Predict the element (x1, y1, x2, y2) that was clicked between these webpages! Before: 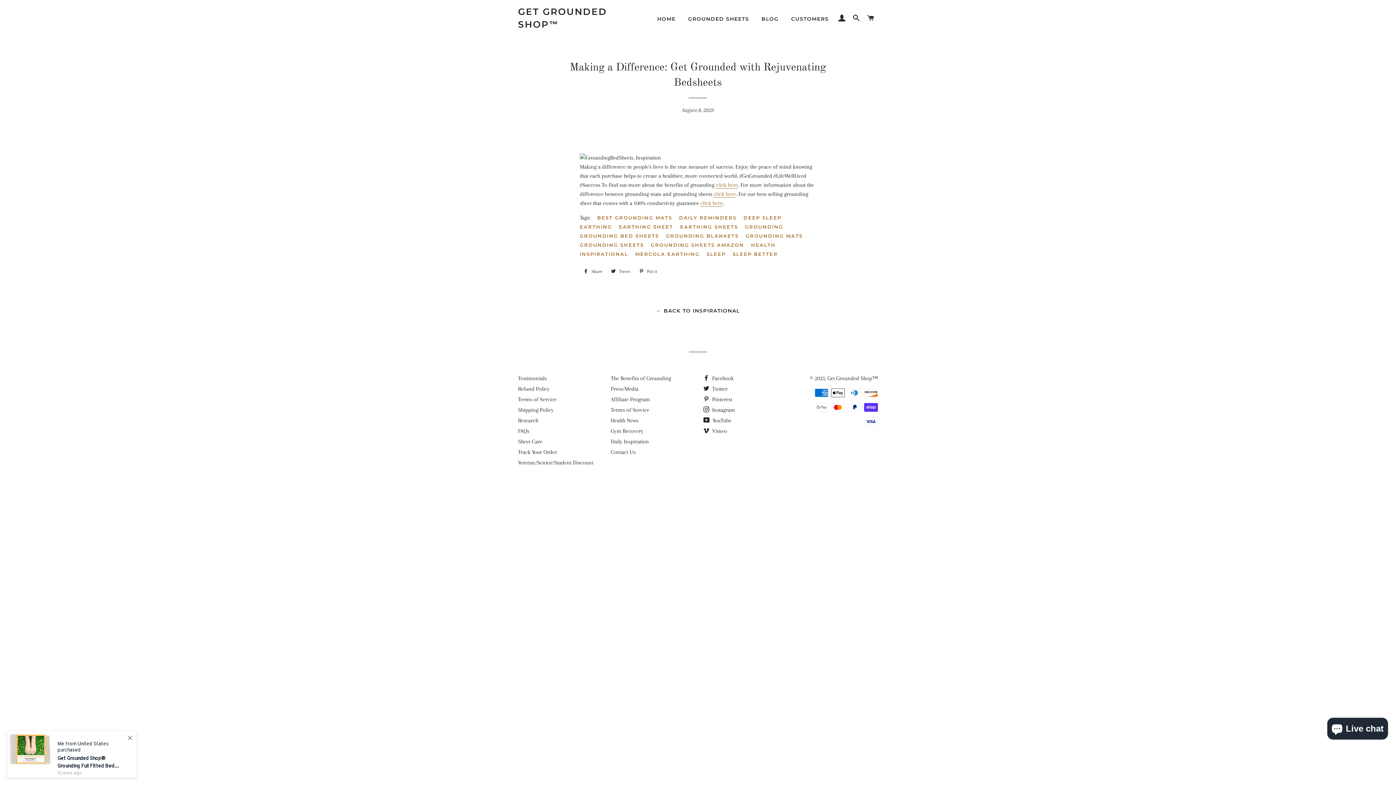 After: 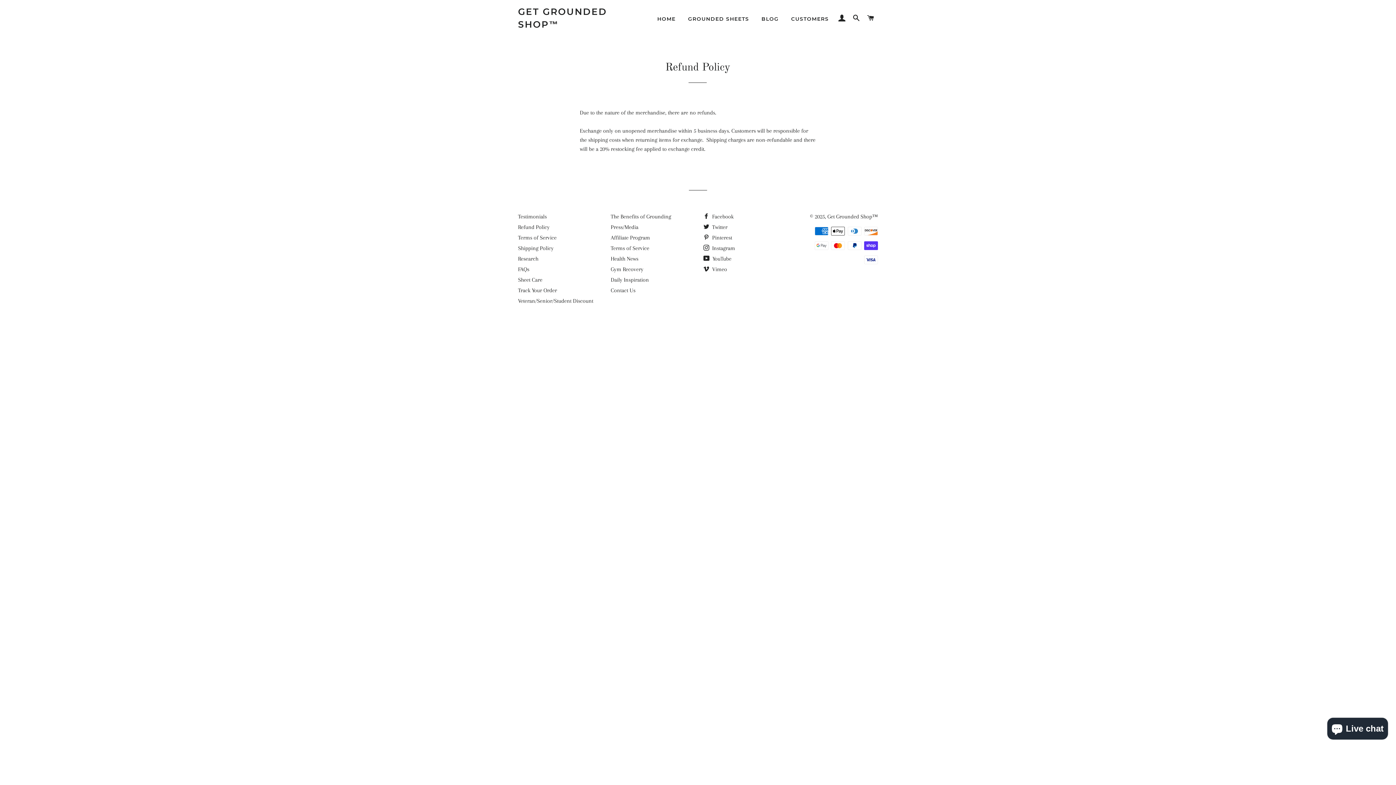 Action: label: Refund Policy bbox: (518, 385, 549, 392)